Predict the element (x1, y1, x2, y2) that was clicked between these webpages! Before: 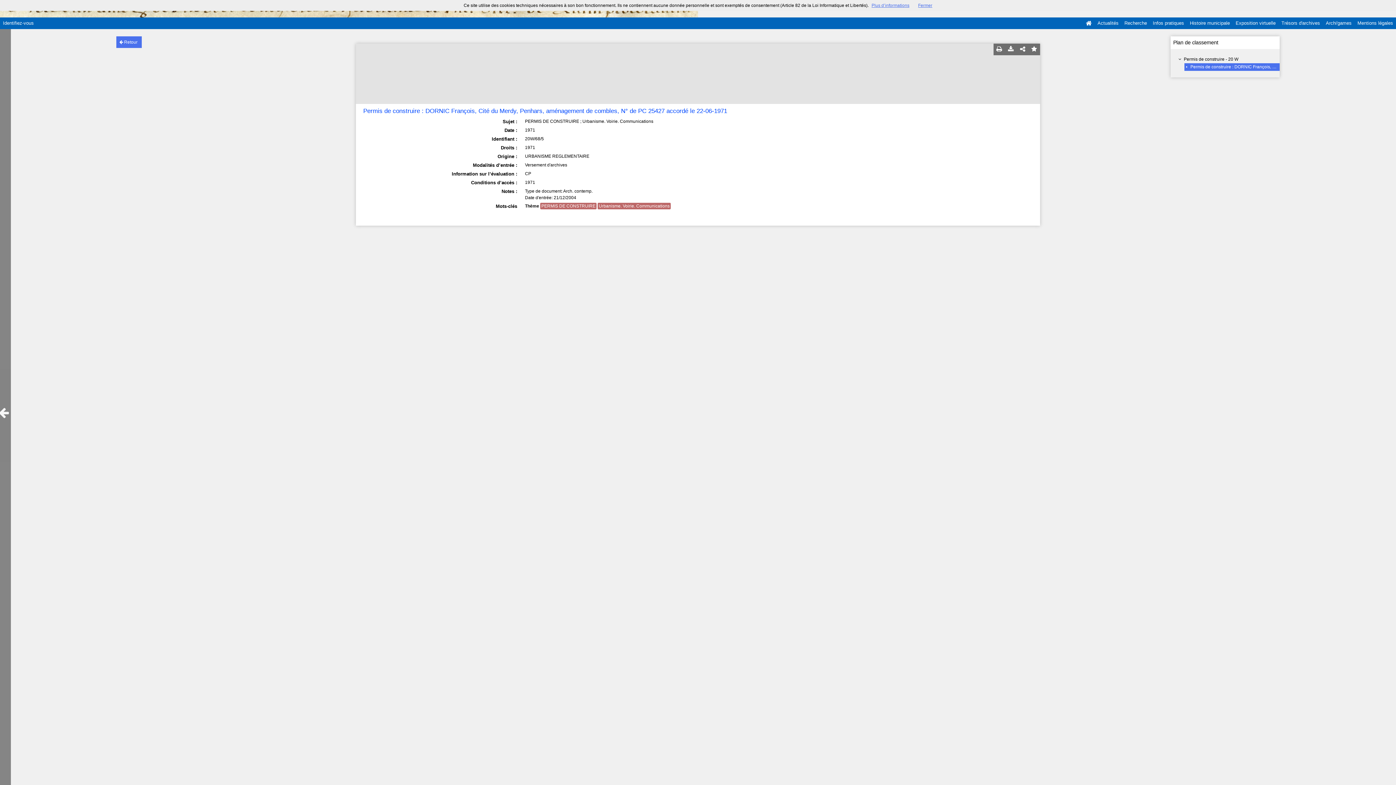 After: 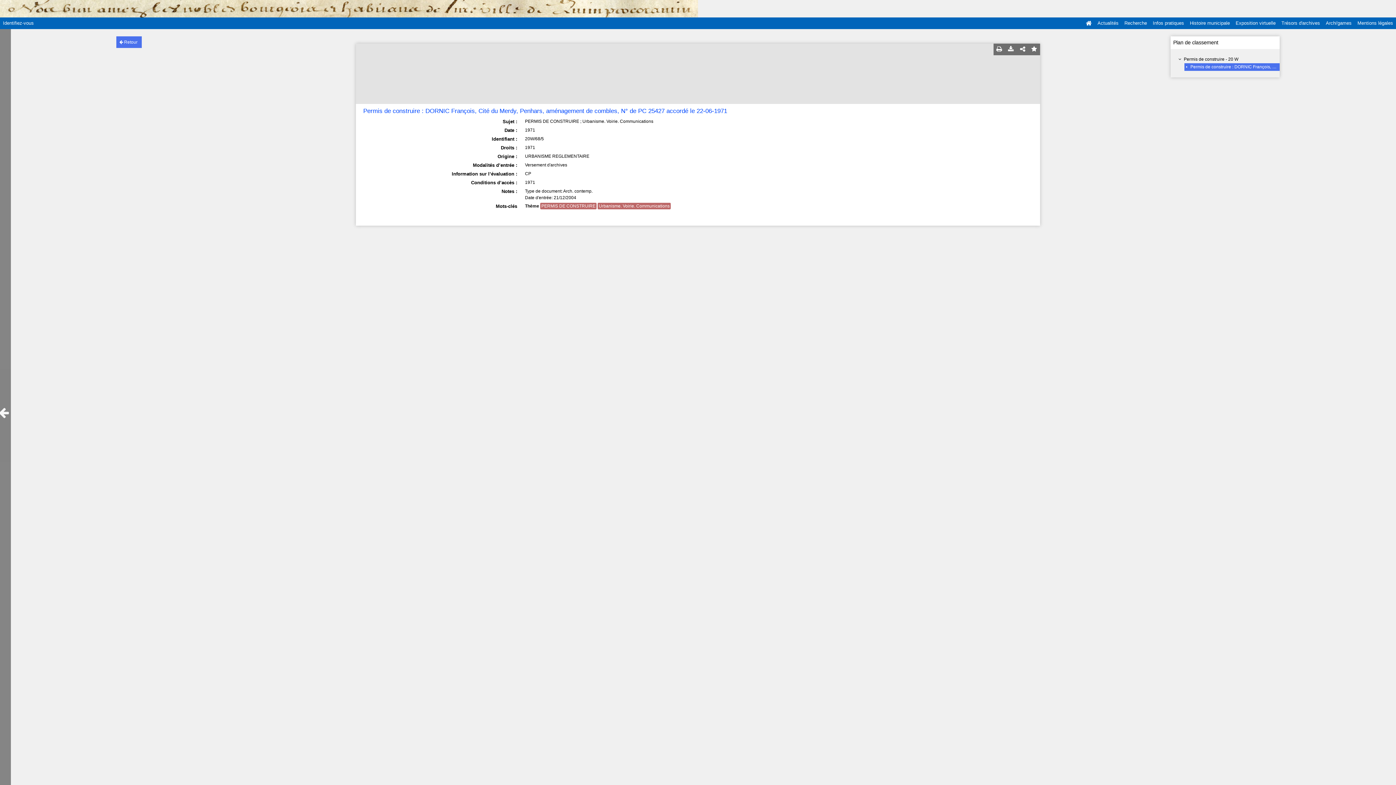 Action: bbox: (918, 2, 932, 8) label: Fermer